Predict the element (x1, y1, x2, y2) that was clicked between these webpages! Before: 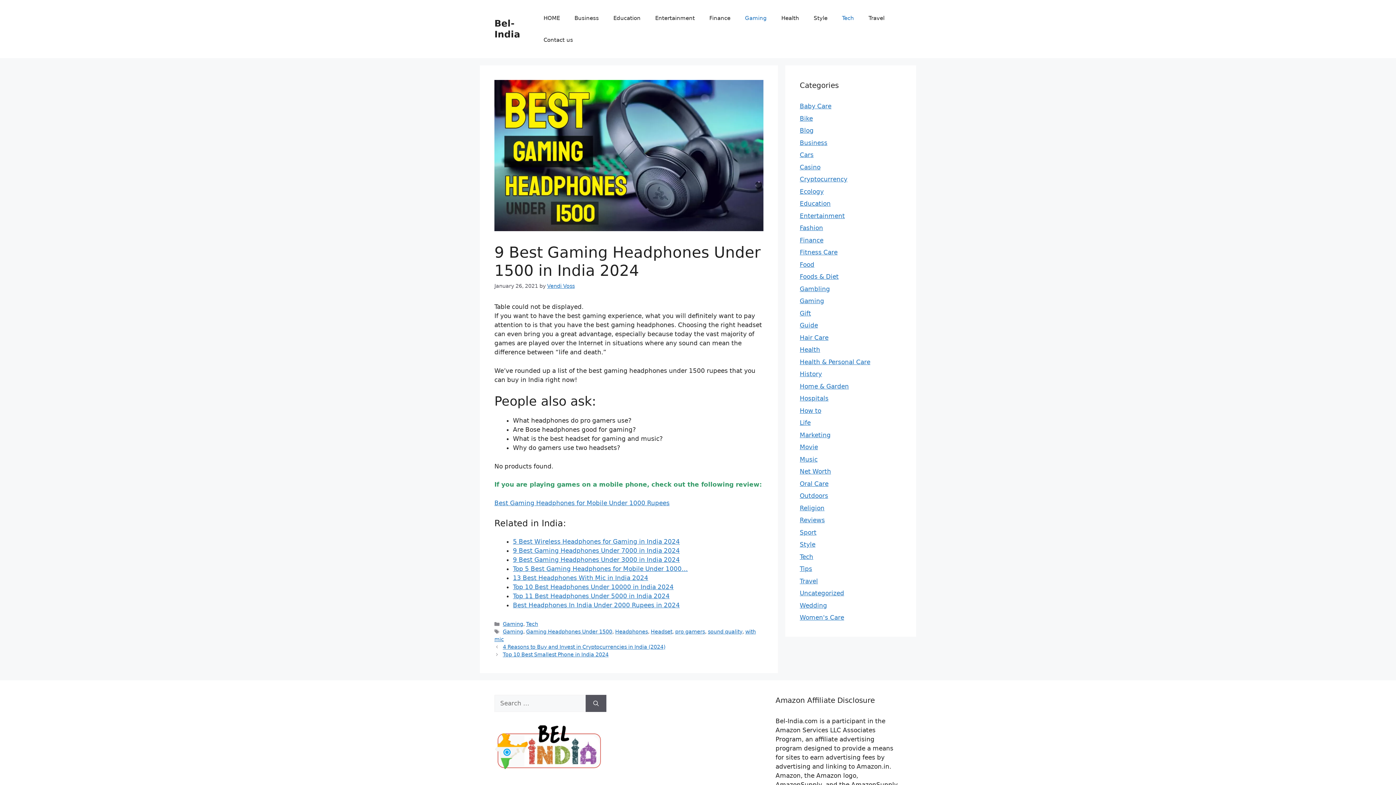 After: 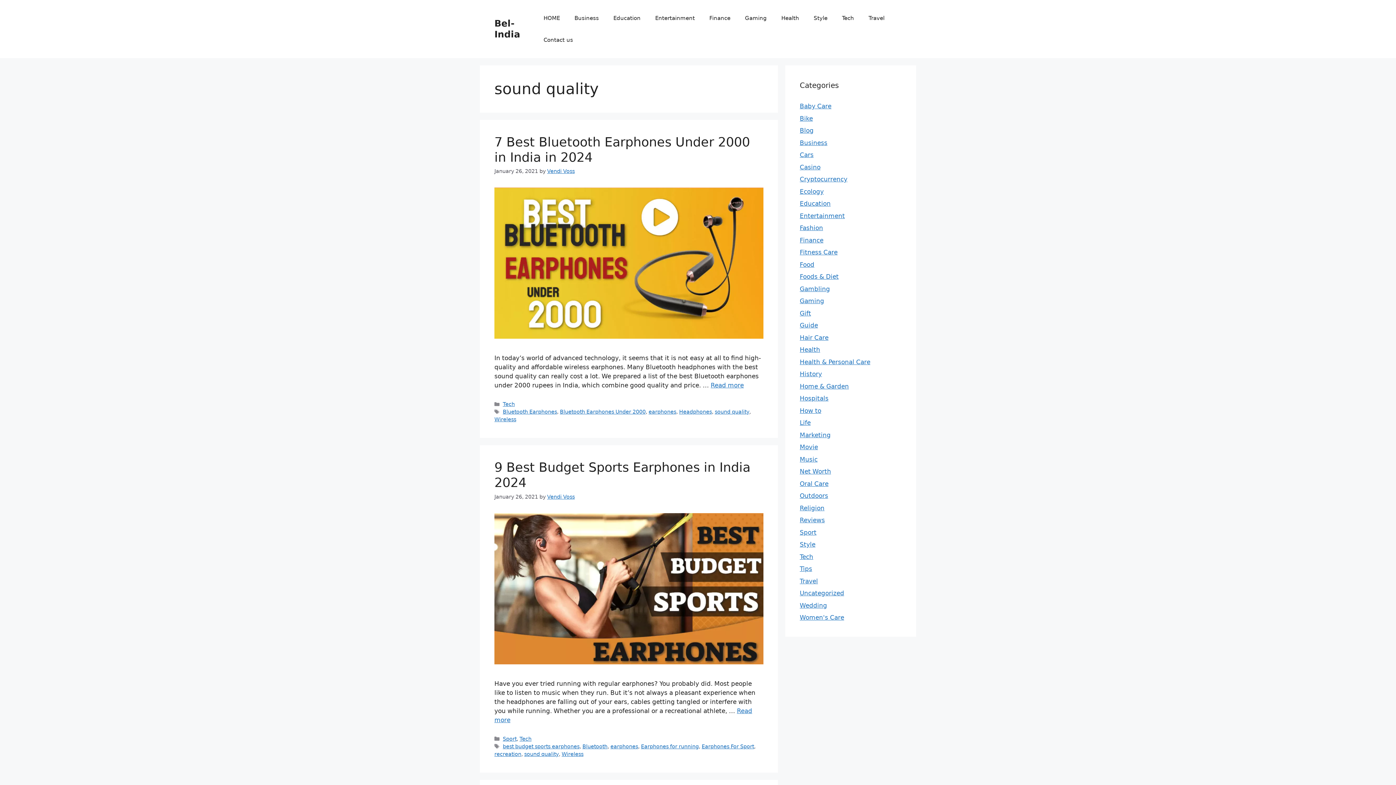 Action: label: sound quality bbox: (708, 629, 742, 635)